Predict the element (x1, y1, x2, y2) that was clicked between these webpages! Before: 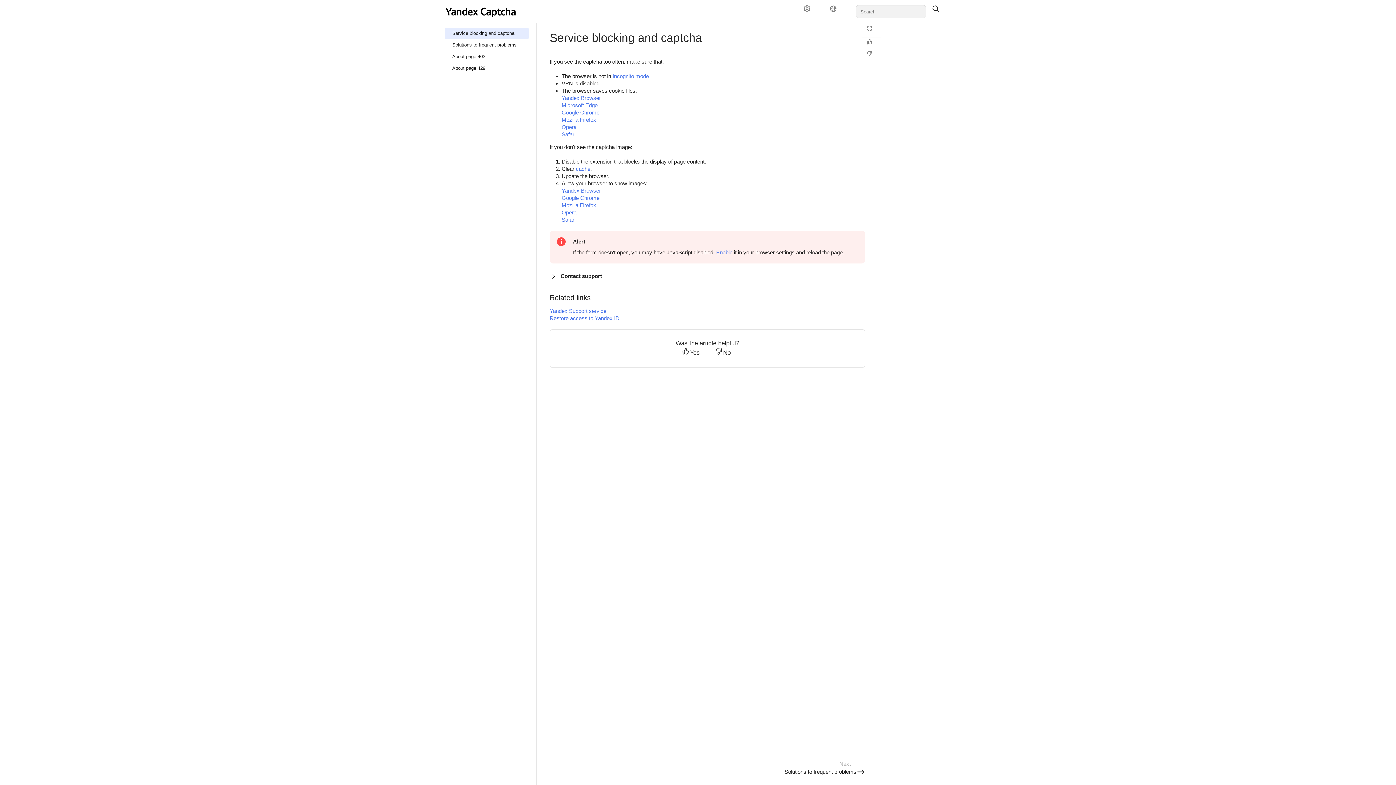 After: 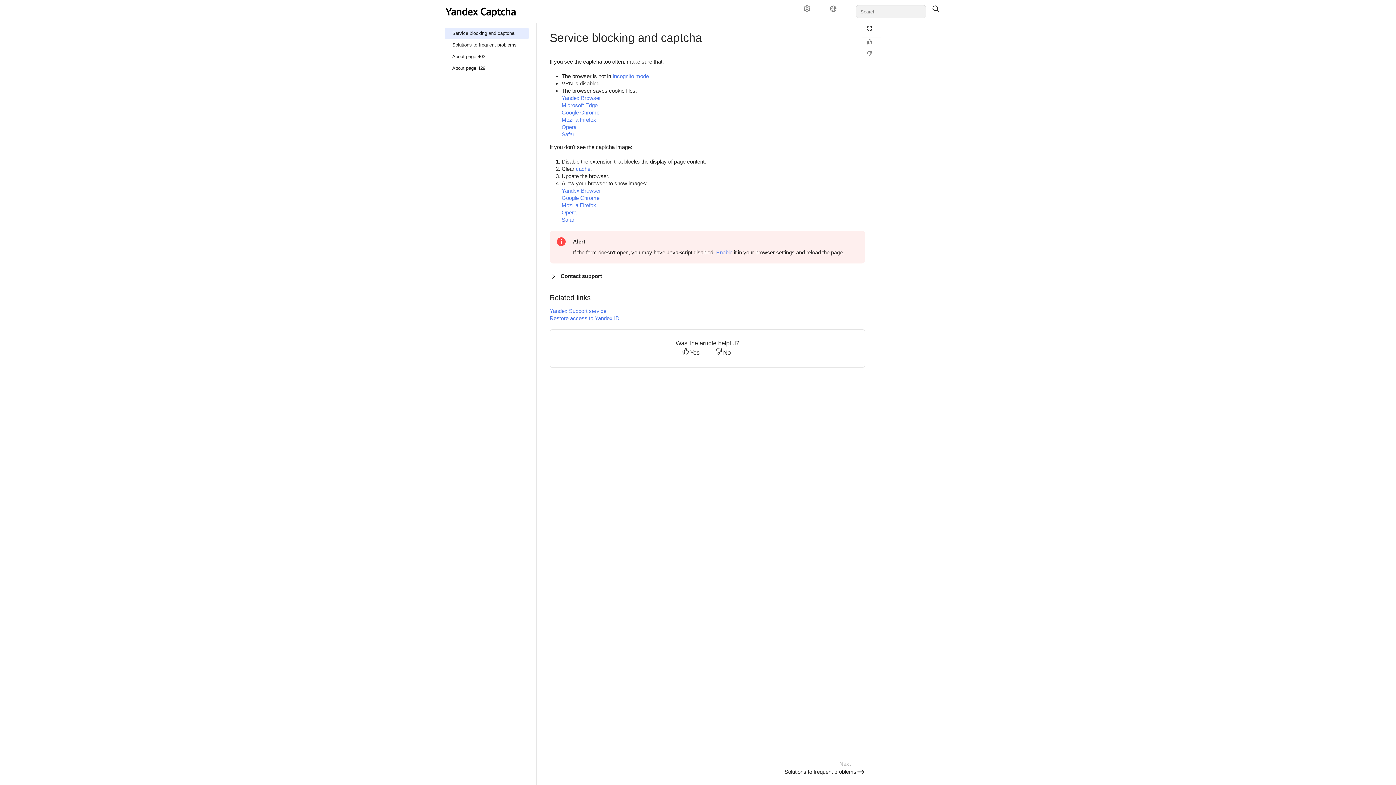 Action: bbox: (862, 25, 881, 35) label: Reading mode